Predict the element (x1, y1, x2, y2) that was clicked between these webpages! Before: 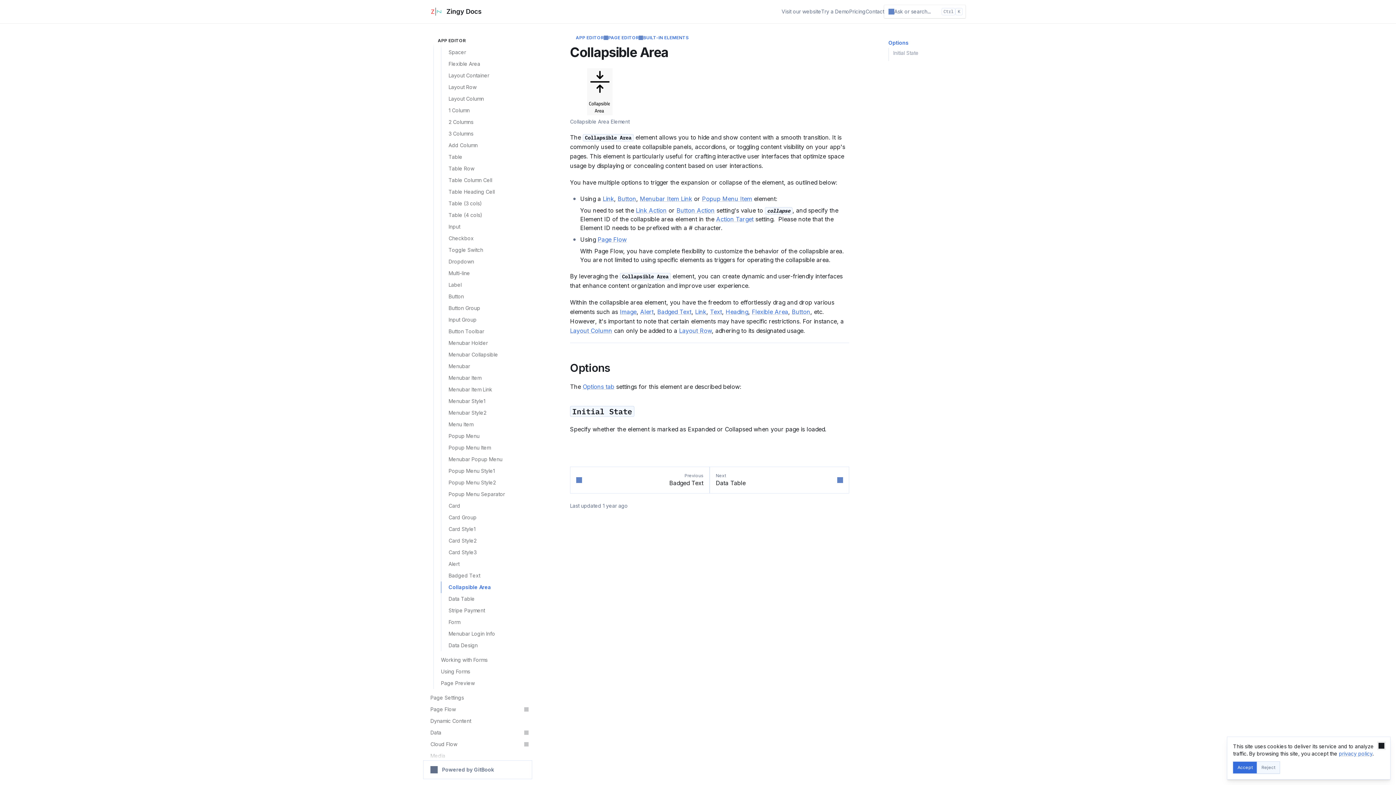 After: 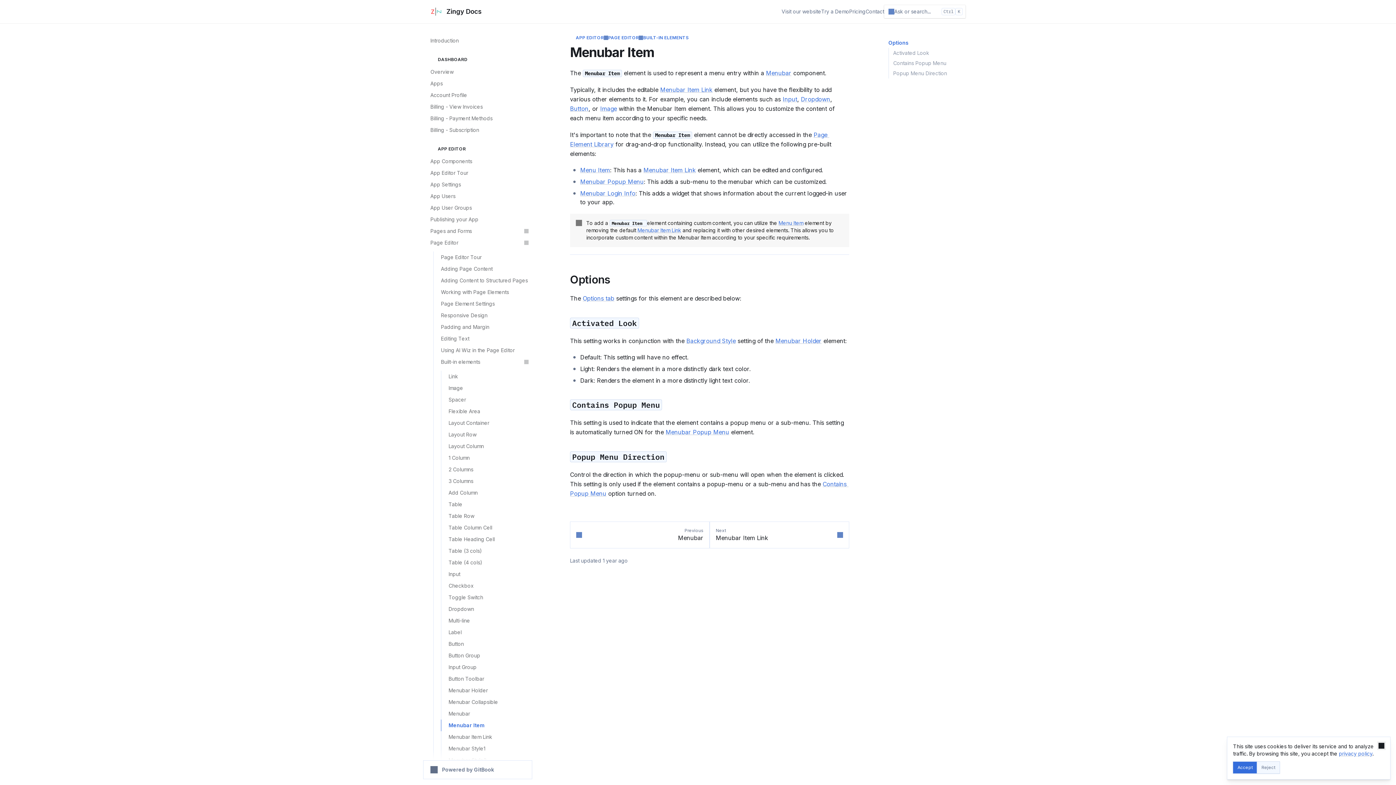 Action: label: Menubar Item bbox: (441, 372, 532, 384)